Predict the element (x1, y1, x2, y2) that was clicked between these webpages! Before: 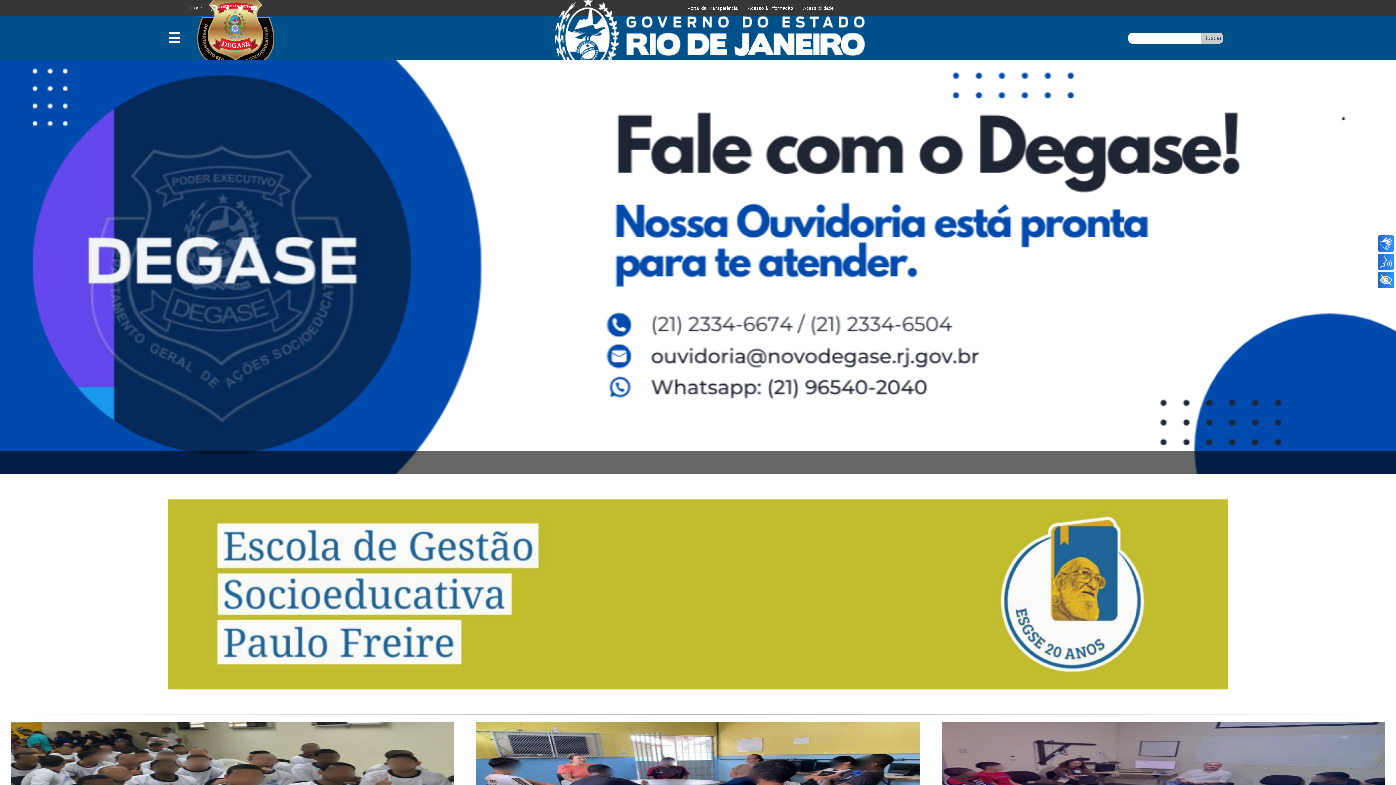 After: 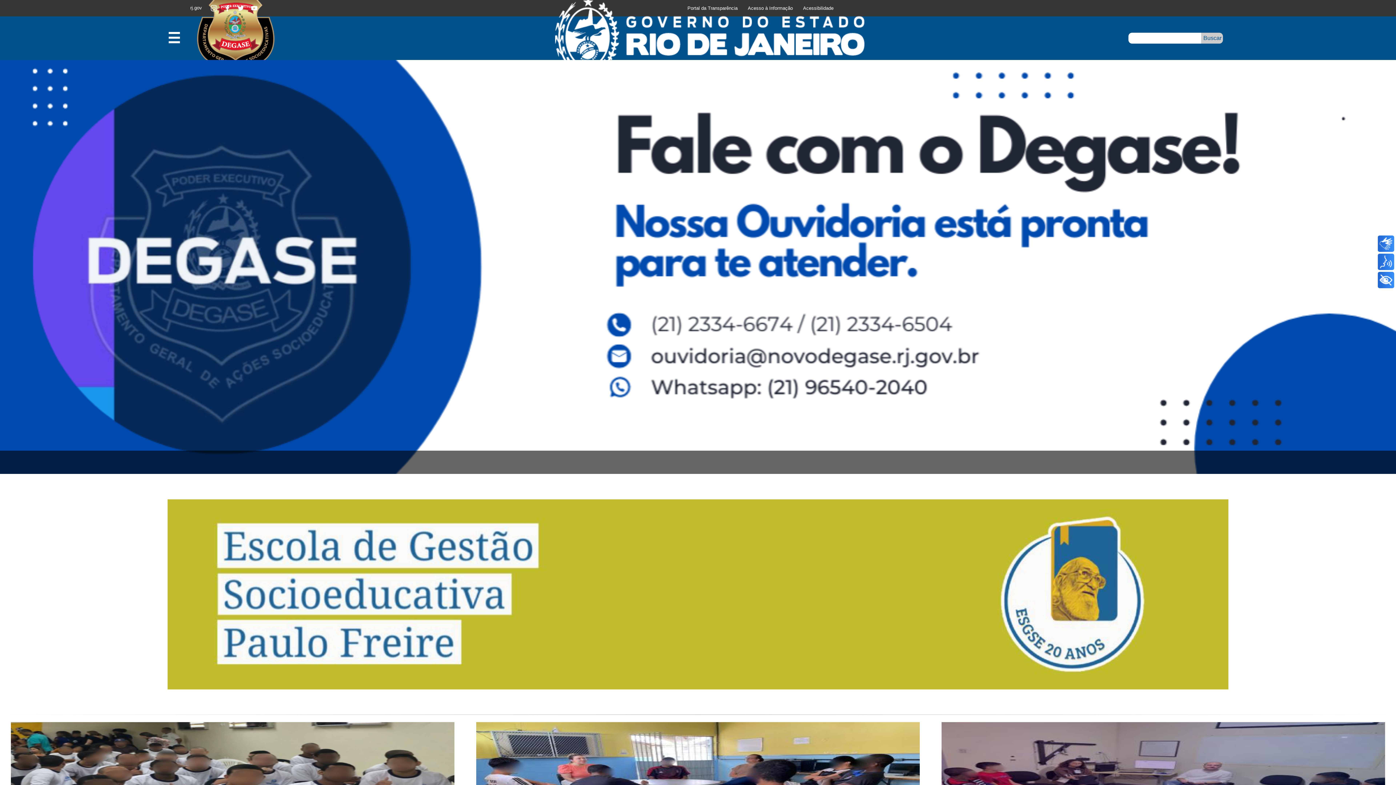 Action: label: Youtube bbox: (251, 5, 257, 11)